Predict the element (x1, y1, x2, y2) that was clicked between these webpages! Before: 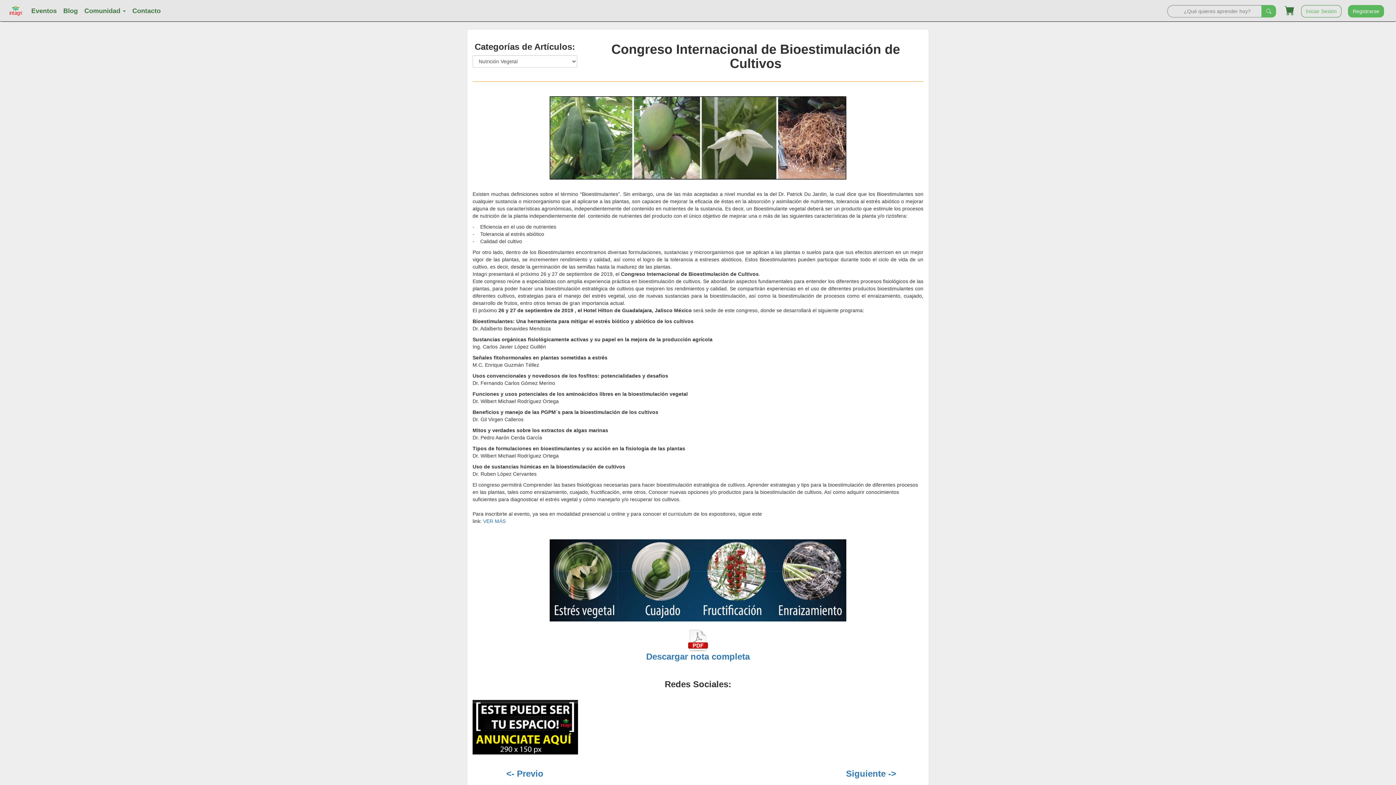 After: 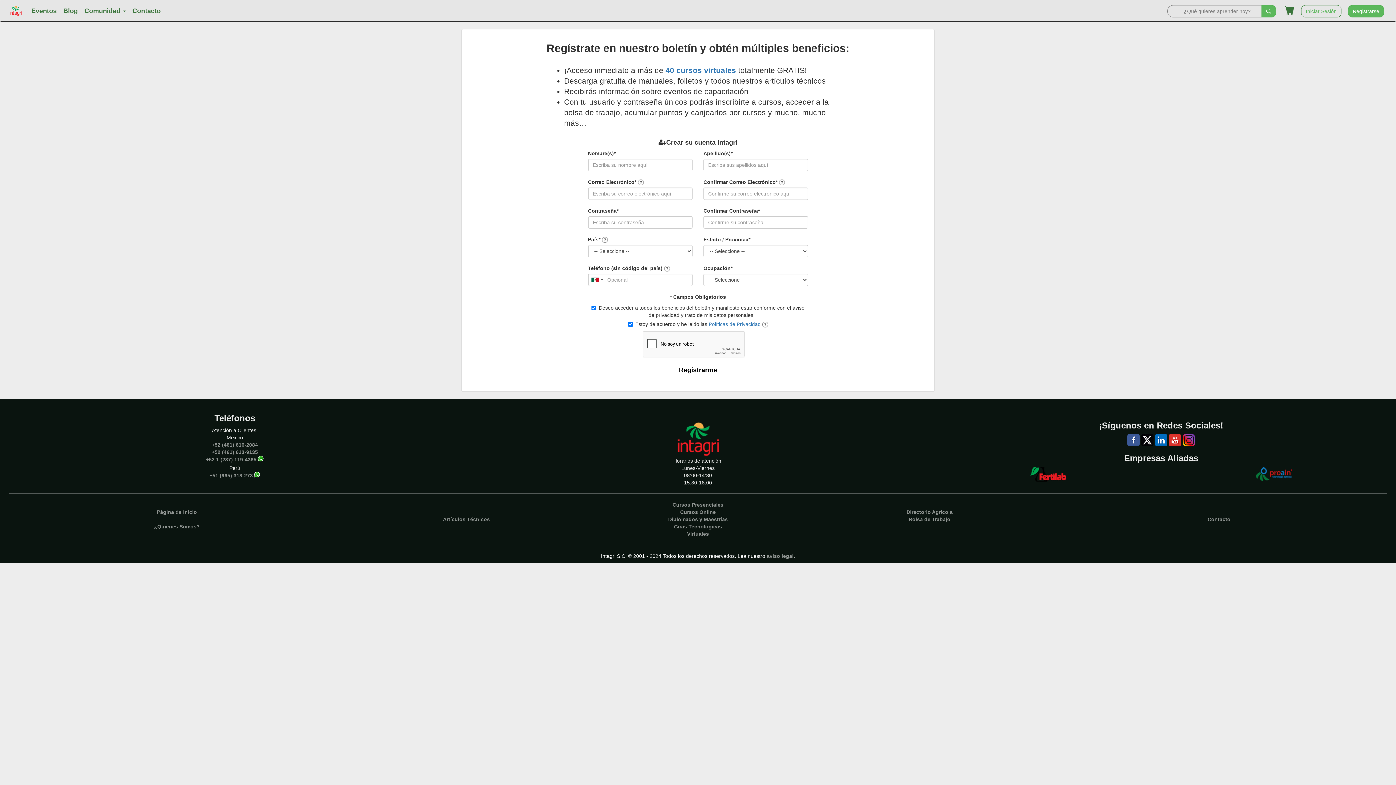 Action: bbox: (1348, 5, 1384, 17) label: Registrarse